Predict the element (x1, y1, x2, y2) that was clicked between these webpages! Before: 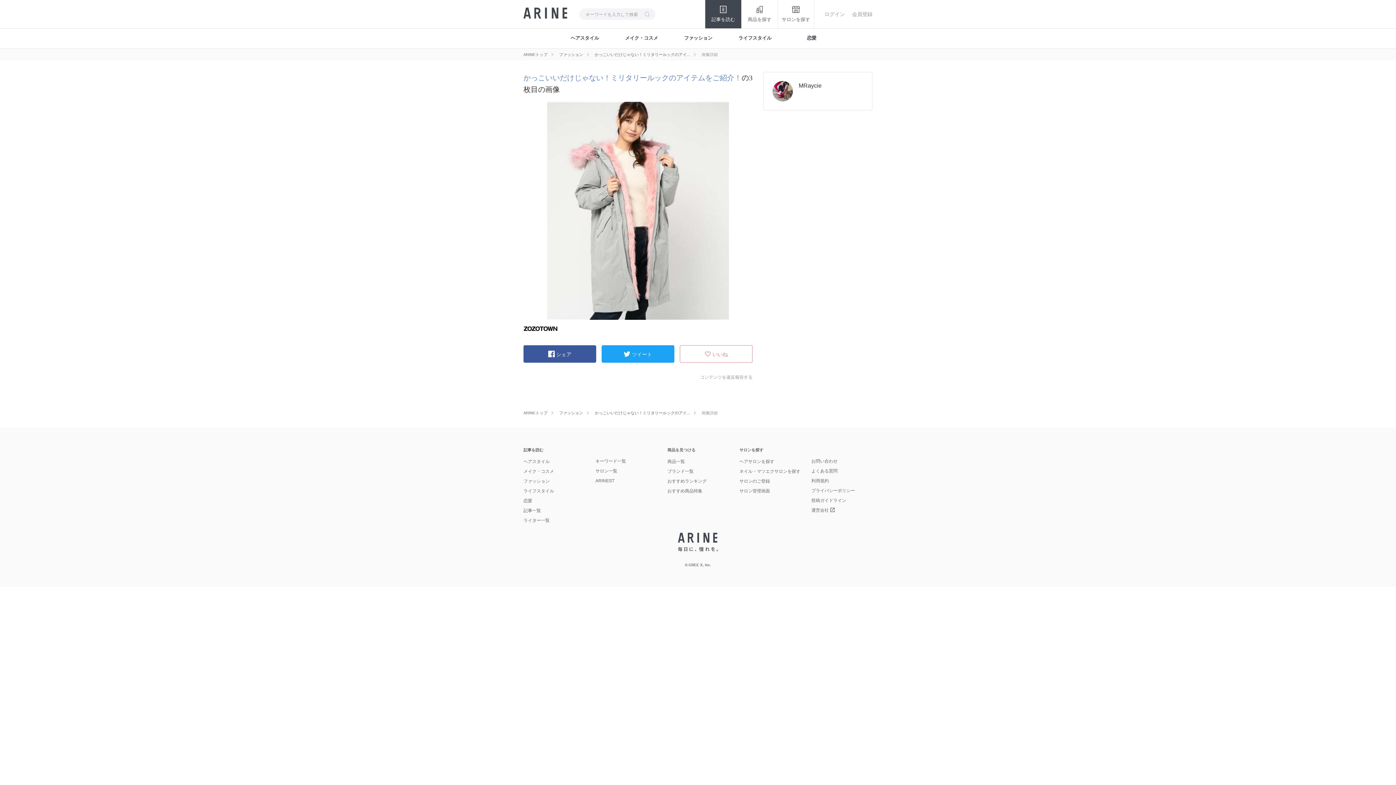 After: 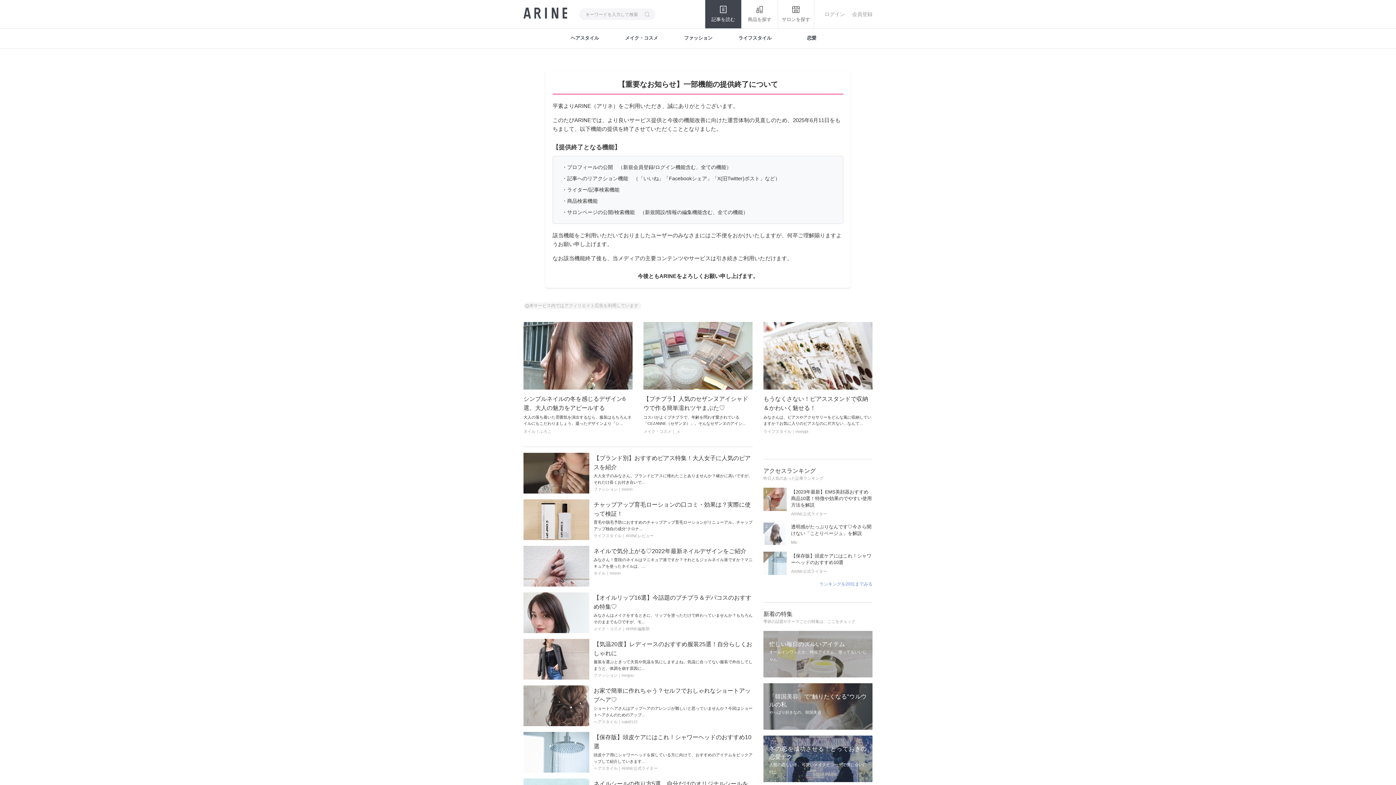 Action: label: ARINEトップ bbox: (523, 52, 547, 56)